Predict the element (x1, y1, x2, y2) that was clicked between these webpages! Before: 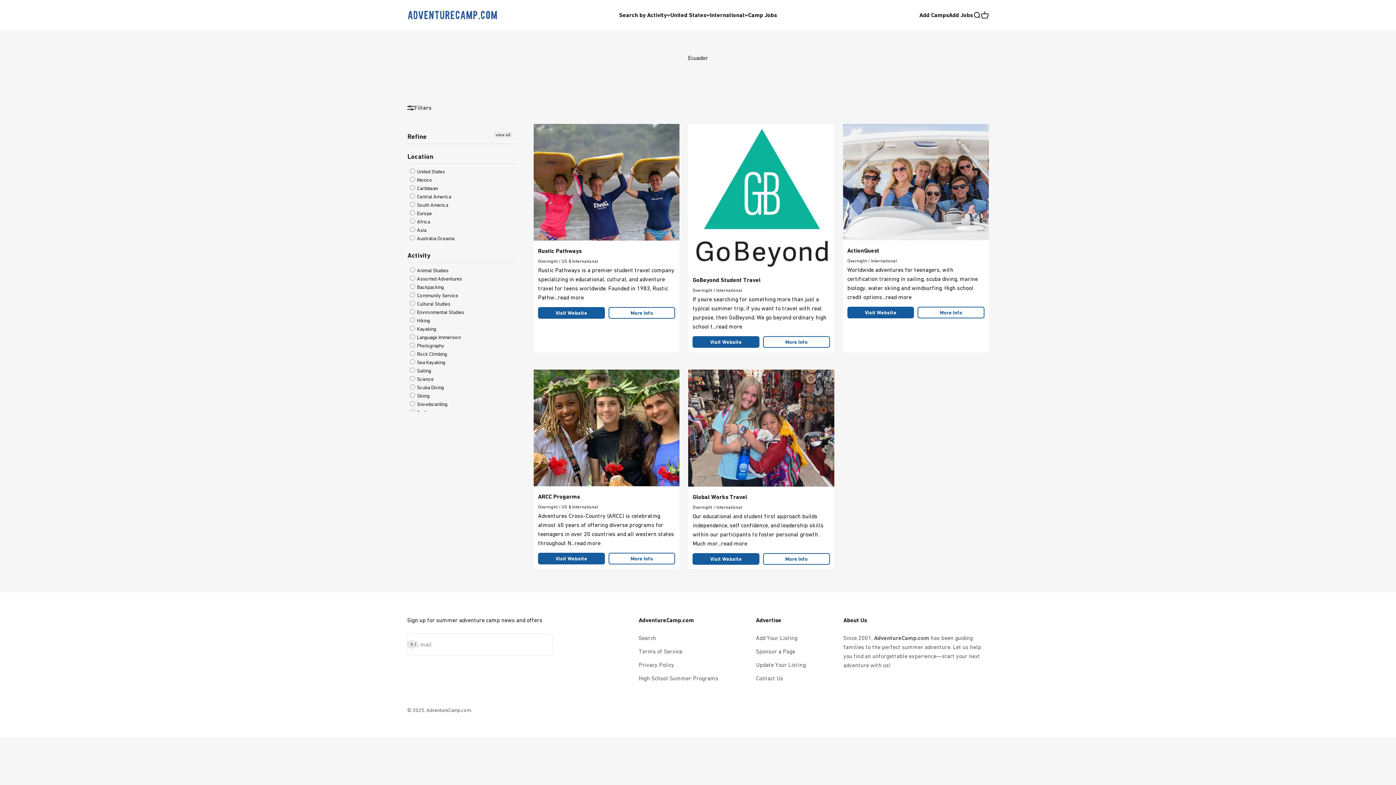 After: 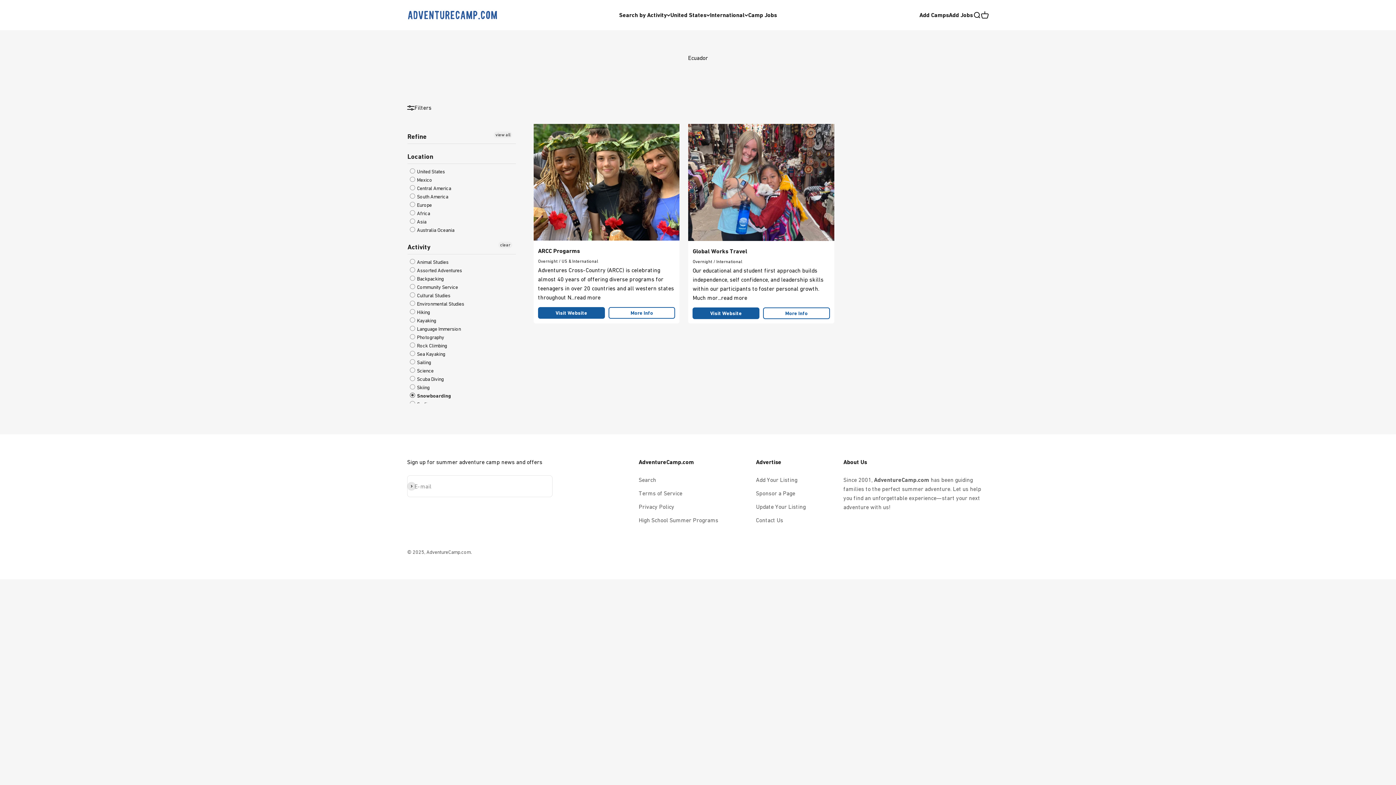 Action: bbox: (409, 400, 447, 408) label:  Snowboarding